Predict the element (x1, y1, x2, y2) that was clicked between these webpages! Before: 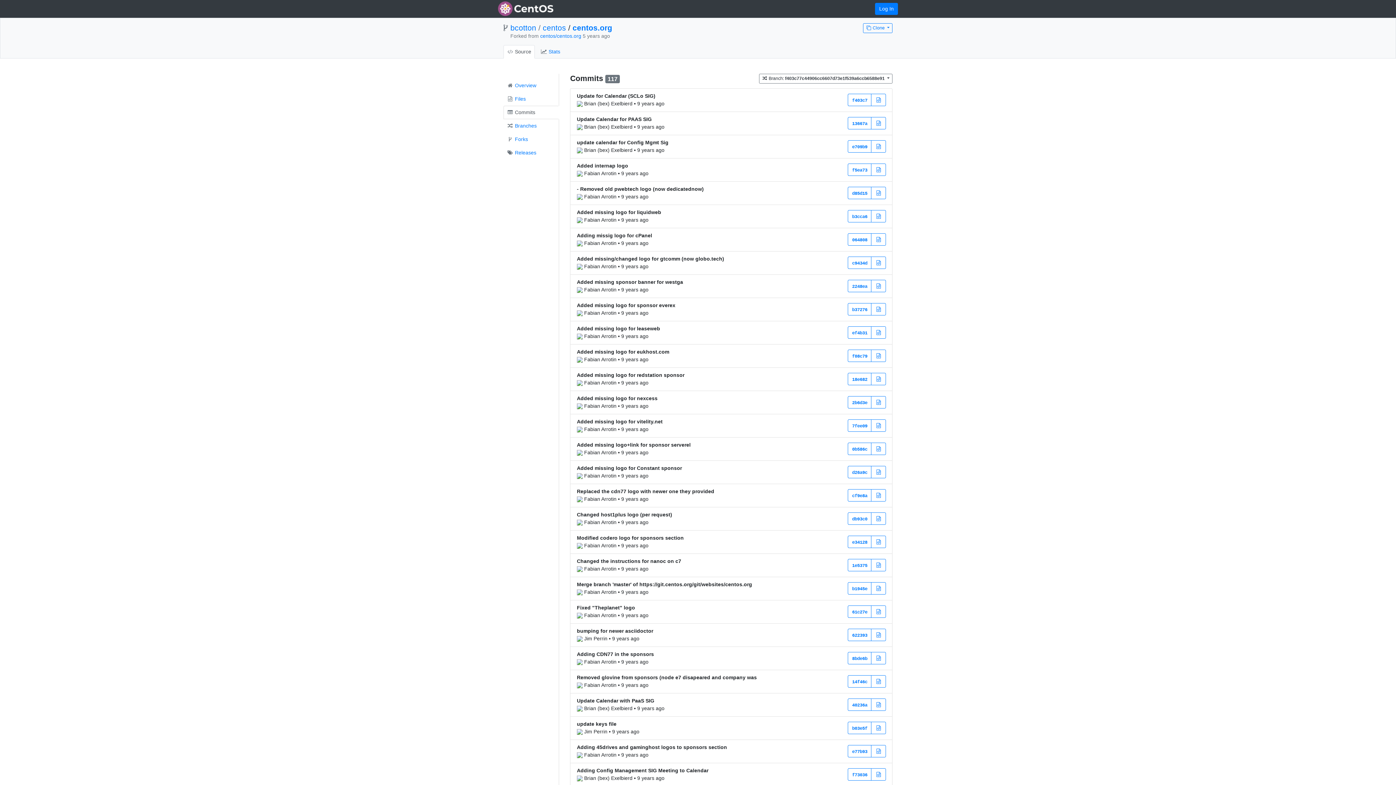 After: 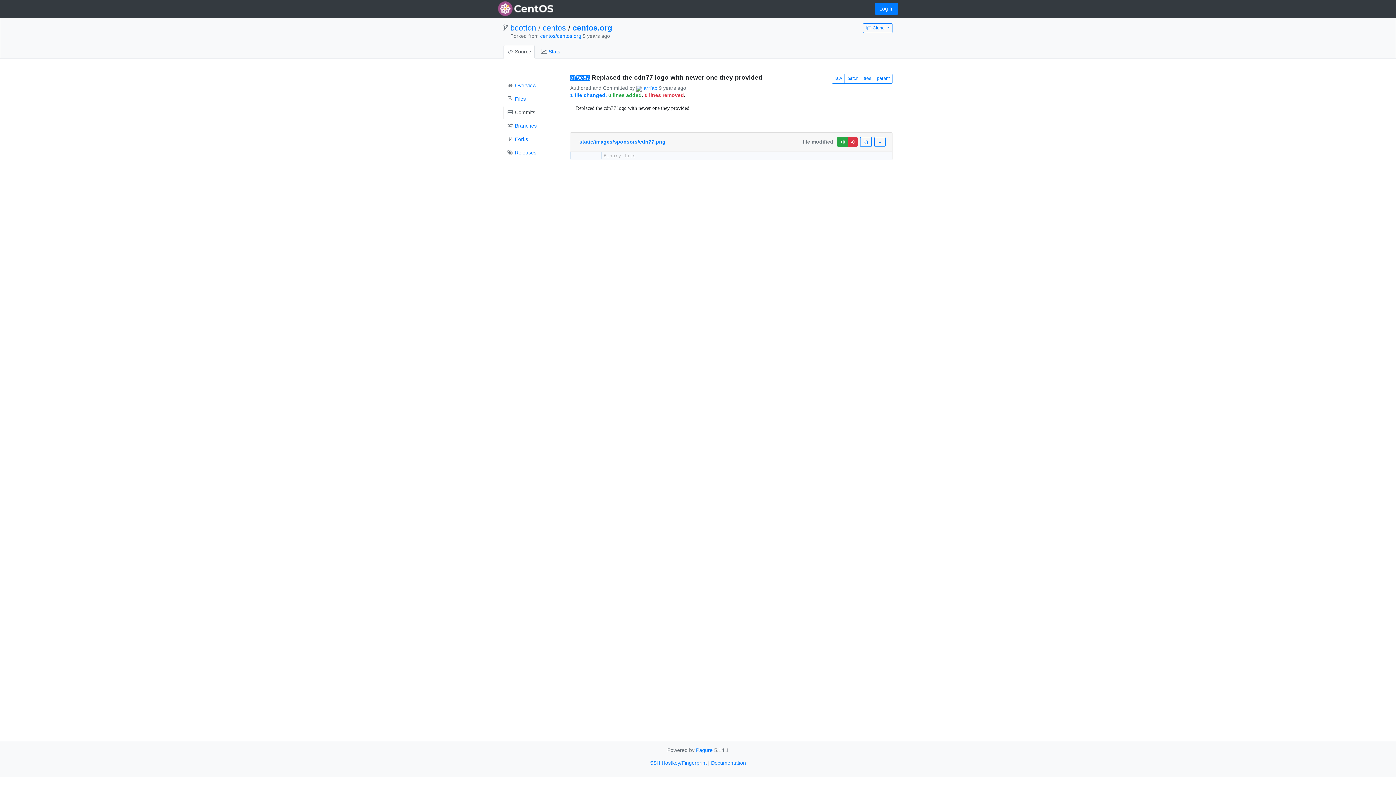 Action: bbox: (848, 489, 871, 501) label: cf9e8a